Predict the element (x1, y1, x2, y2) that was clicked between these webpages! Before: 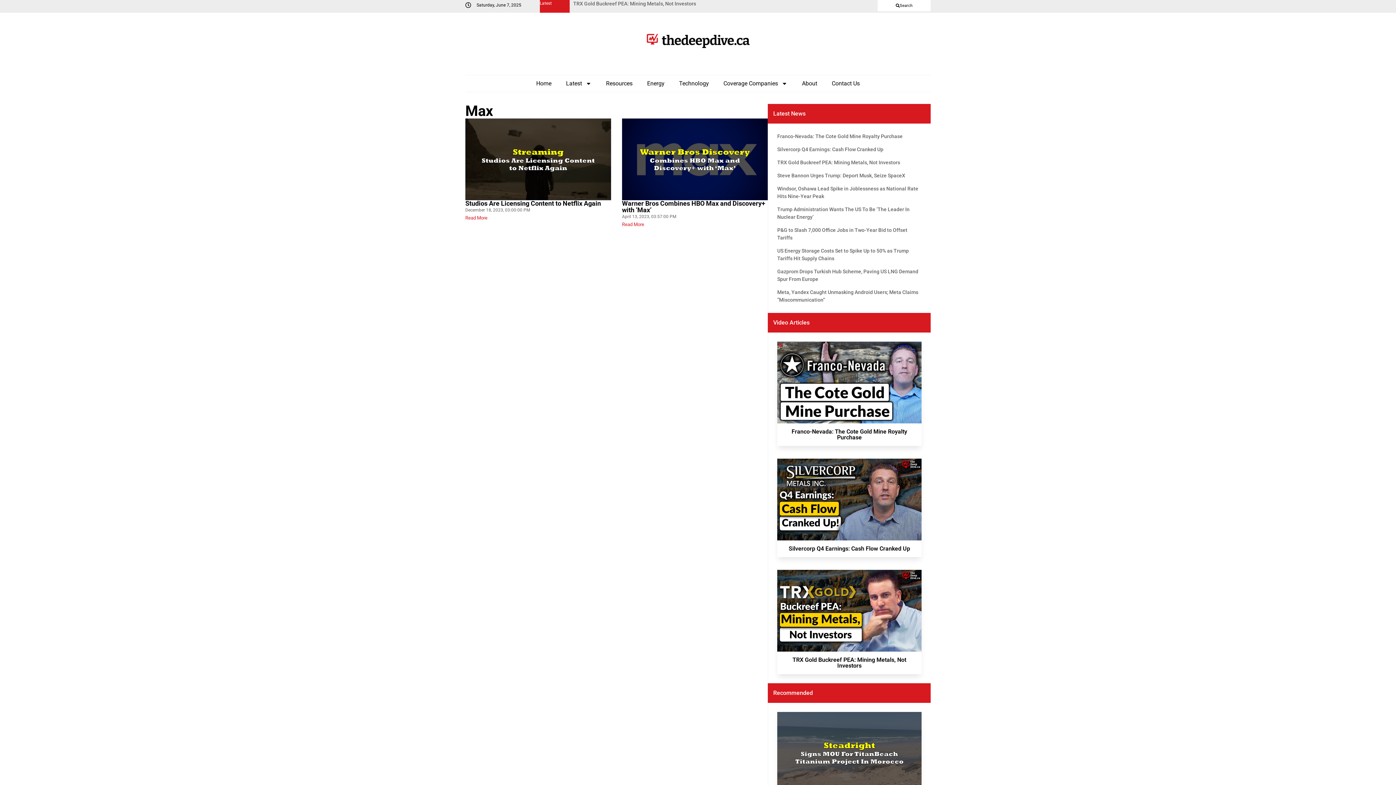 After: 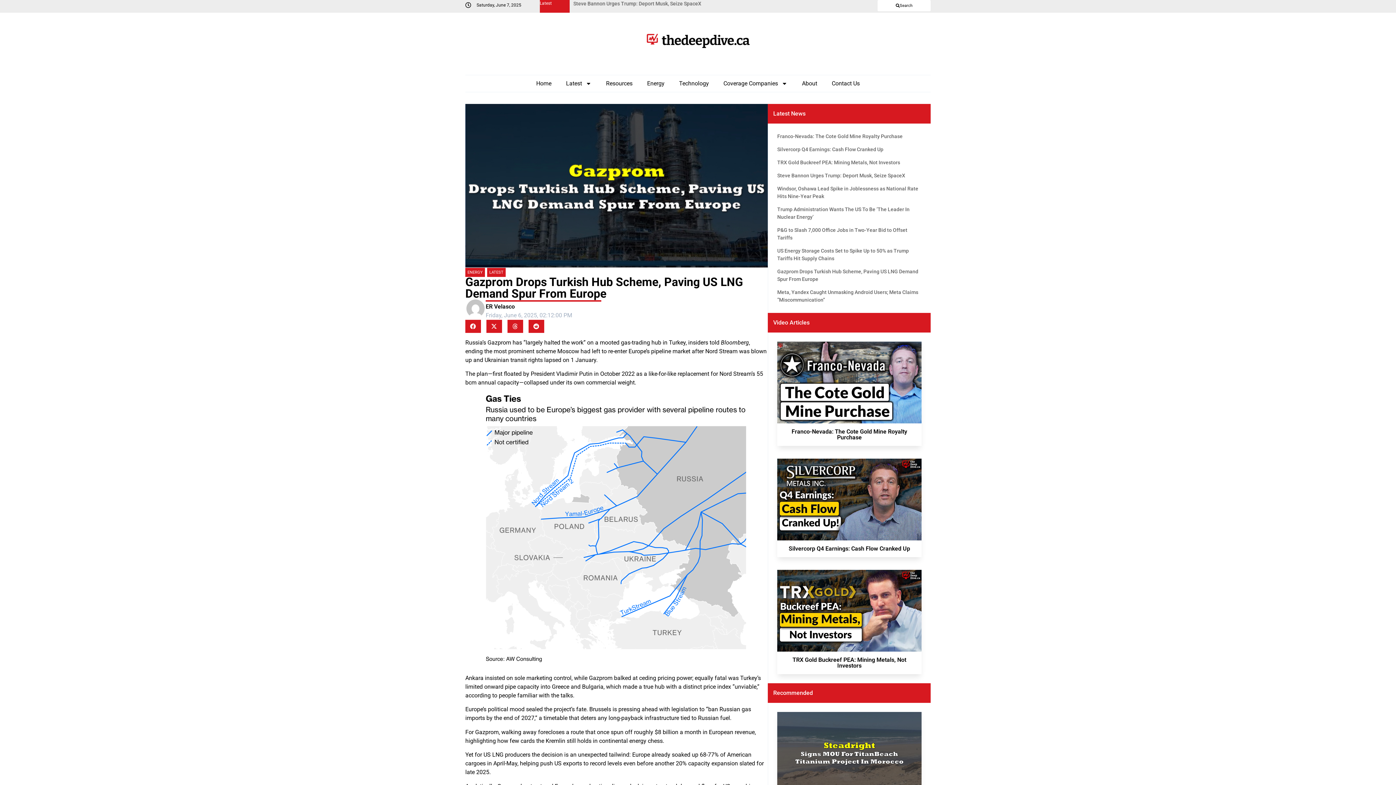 Action: label: Gazprom Drops Turkish Hub Scheme, Paving US LNG Demand Spur From Europe bbox: (777, 268, 921, 283)